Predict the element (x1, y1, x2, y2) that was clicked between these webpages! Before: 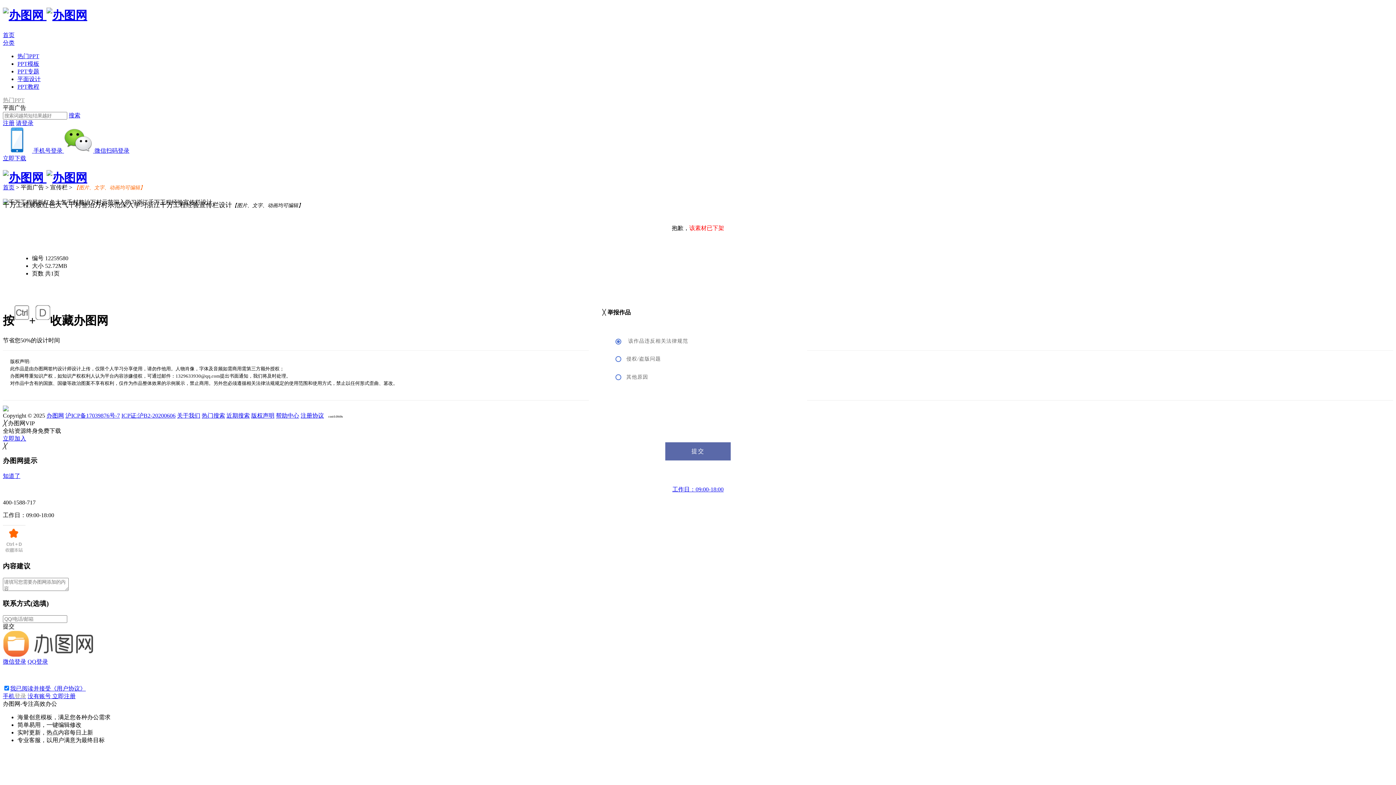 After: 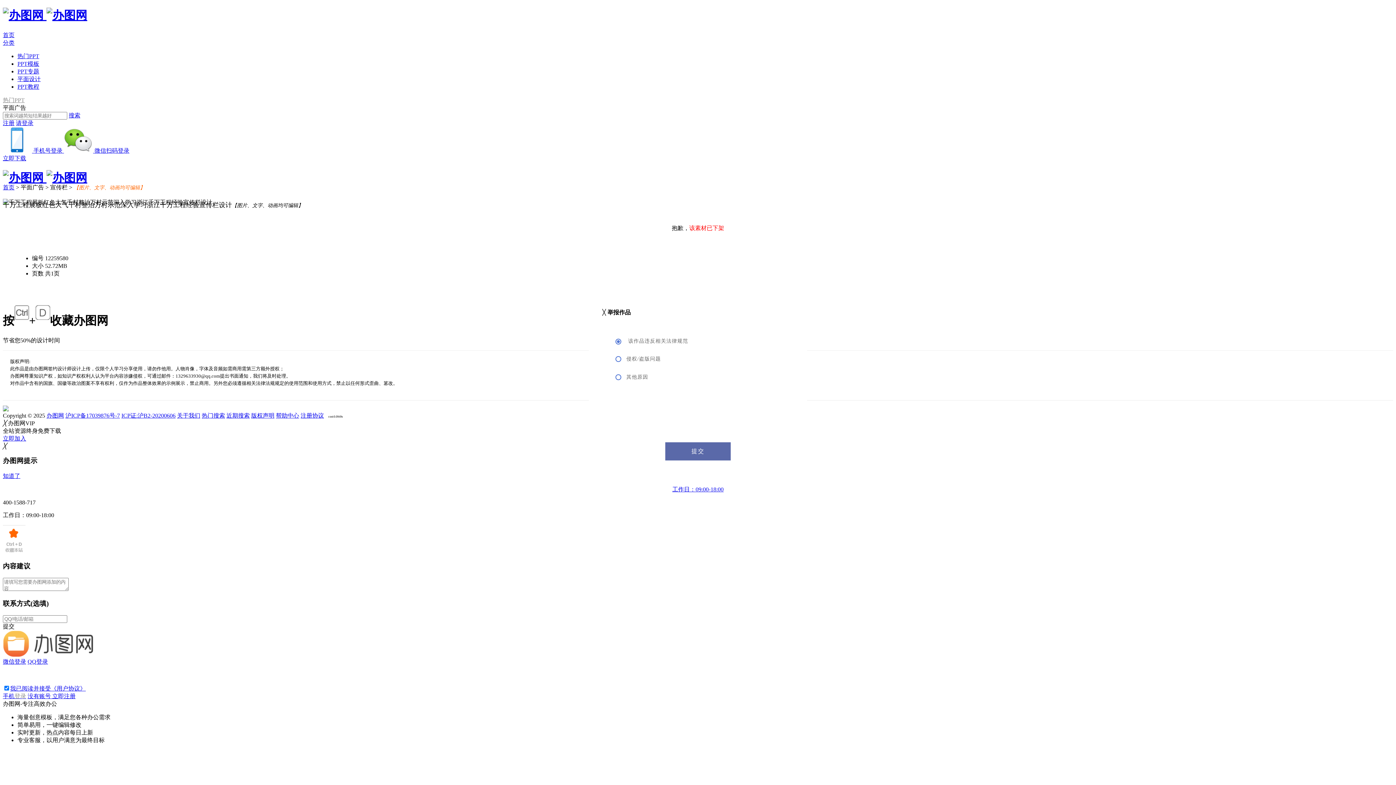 Action: label: 立即下载 bbox: (2, 155, 26, 161)